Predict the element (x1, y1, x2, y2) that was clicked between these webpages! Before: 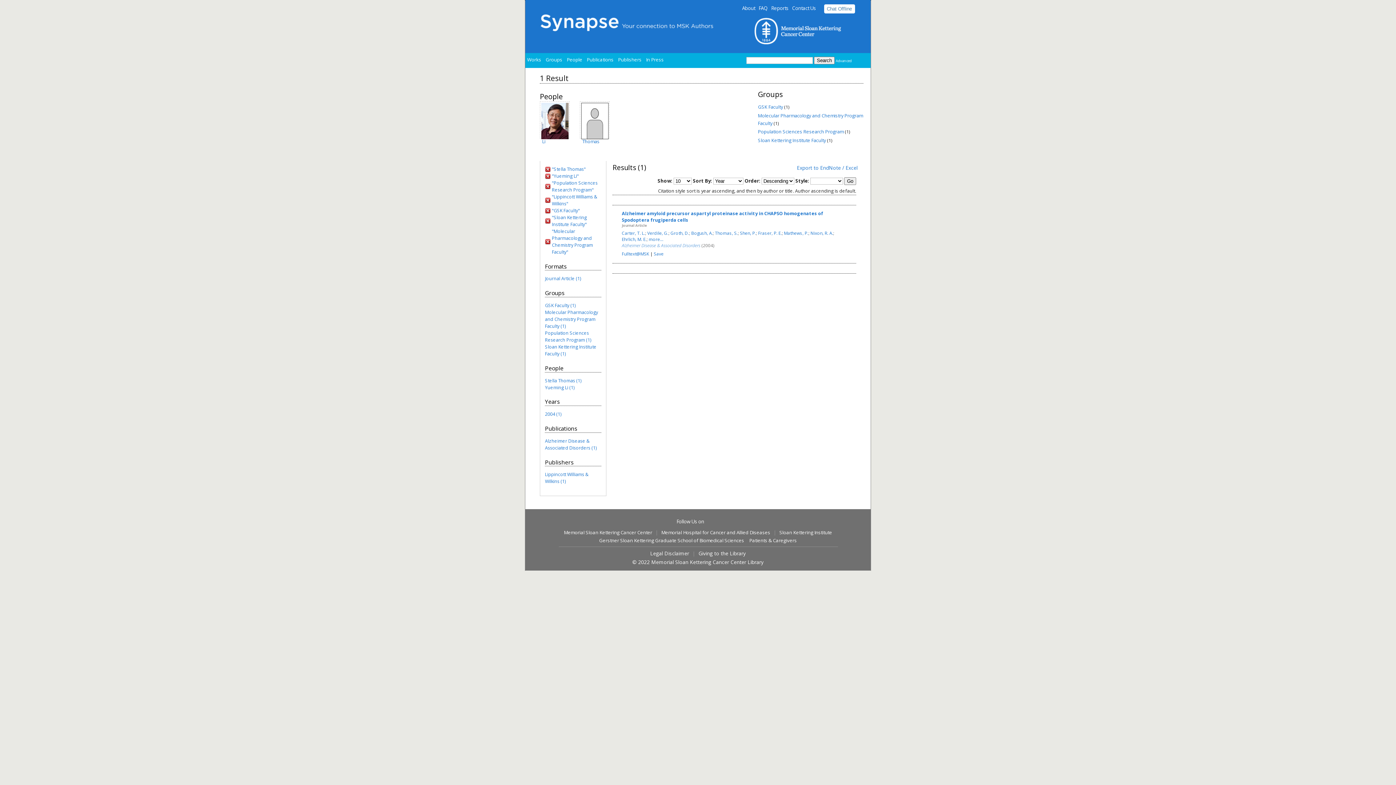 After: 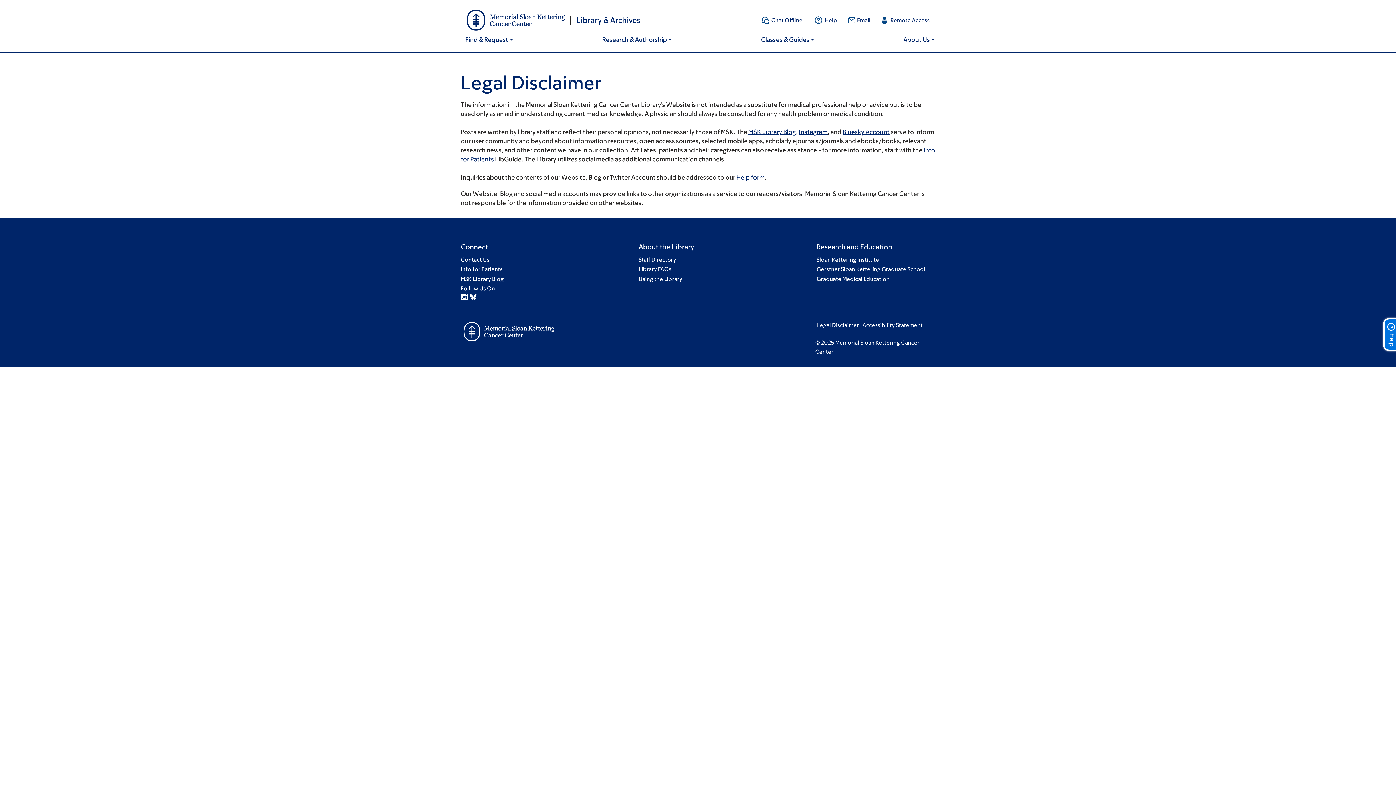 Action: label: Legal Disclaimer bbox: (650, 550, 689, 557)